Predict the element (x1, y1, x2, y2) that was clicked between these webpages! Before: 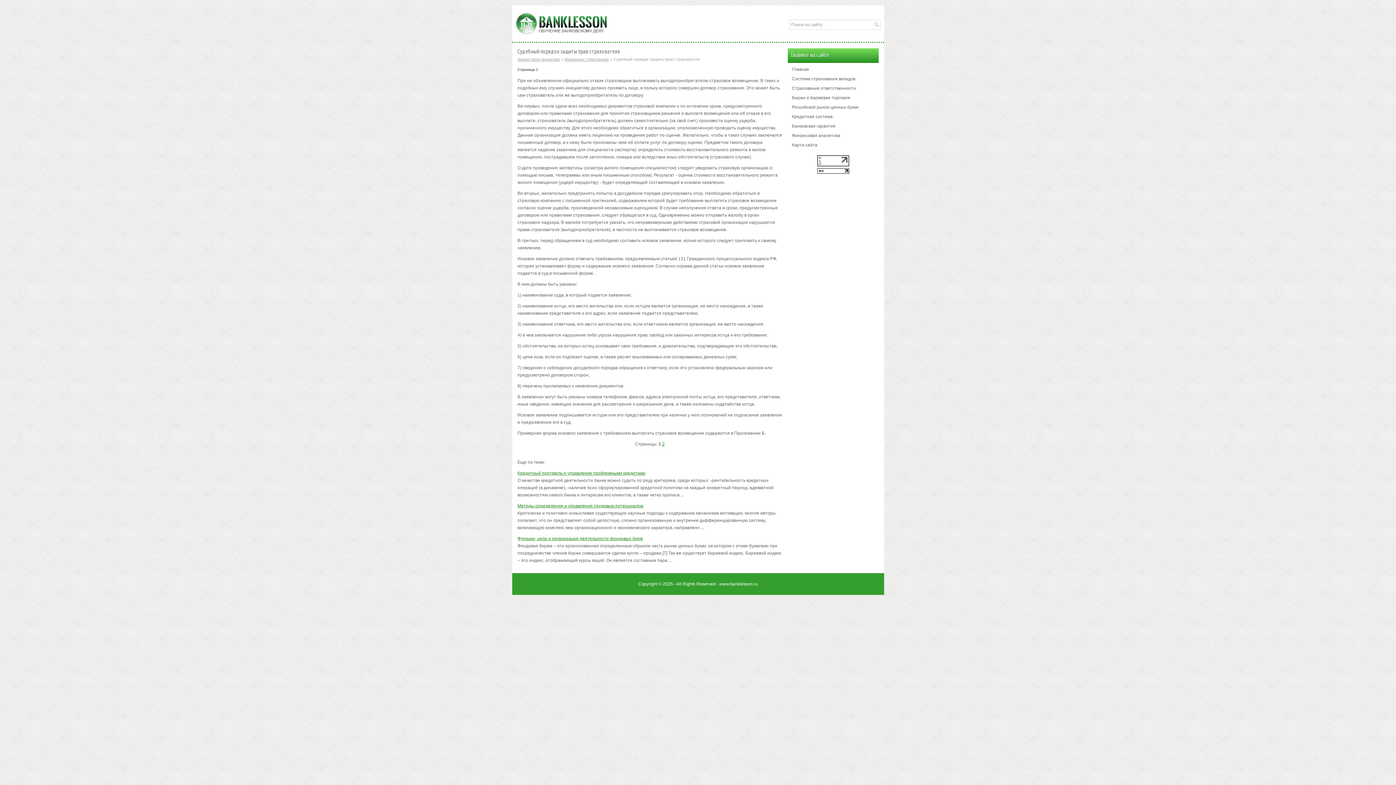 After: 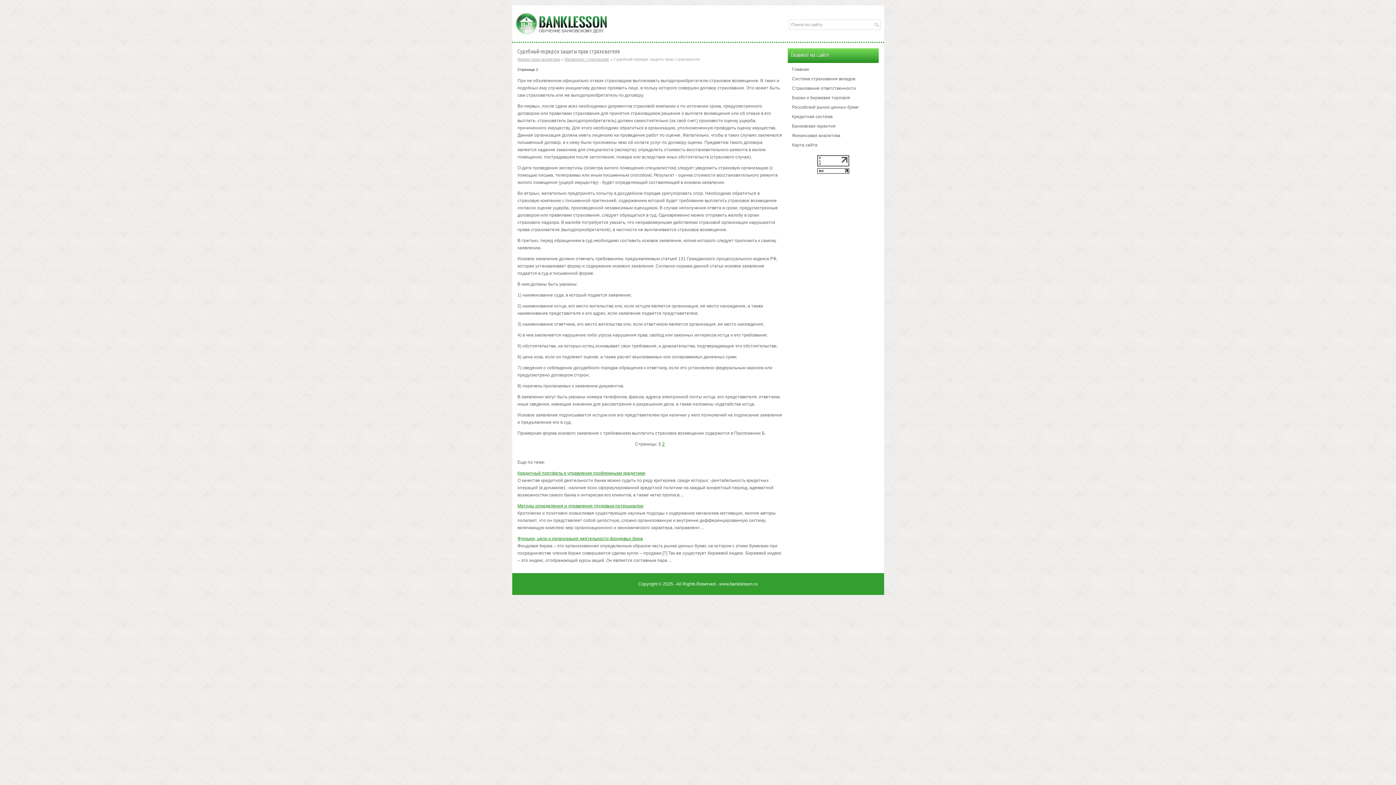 Action: bbox: (817, 169, 849, 174)